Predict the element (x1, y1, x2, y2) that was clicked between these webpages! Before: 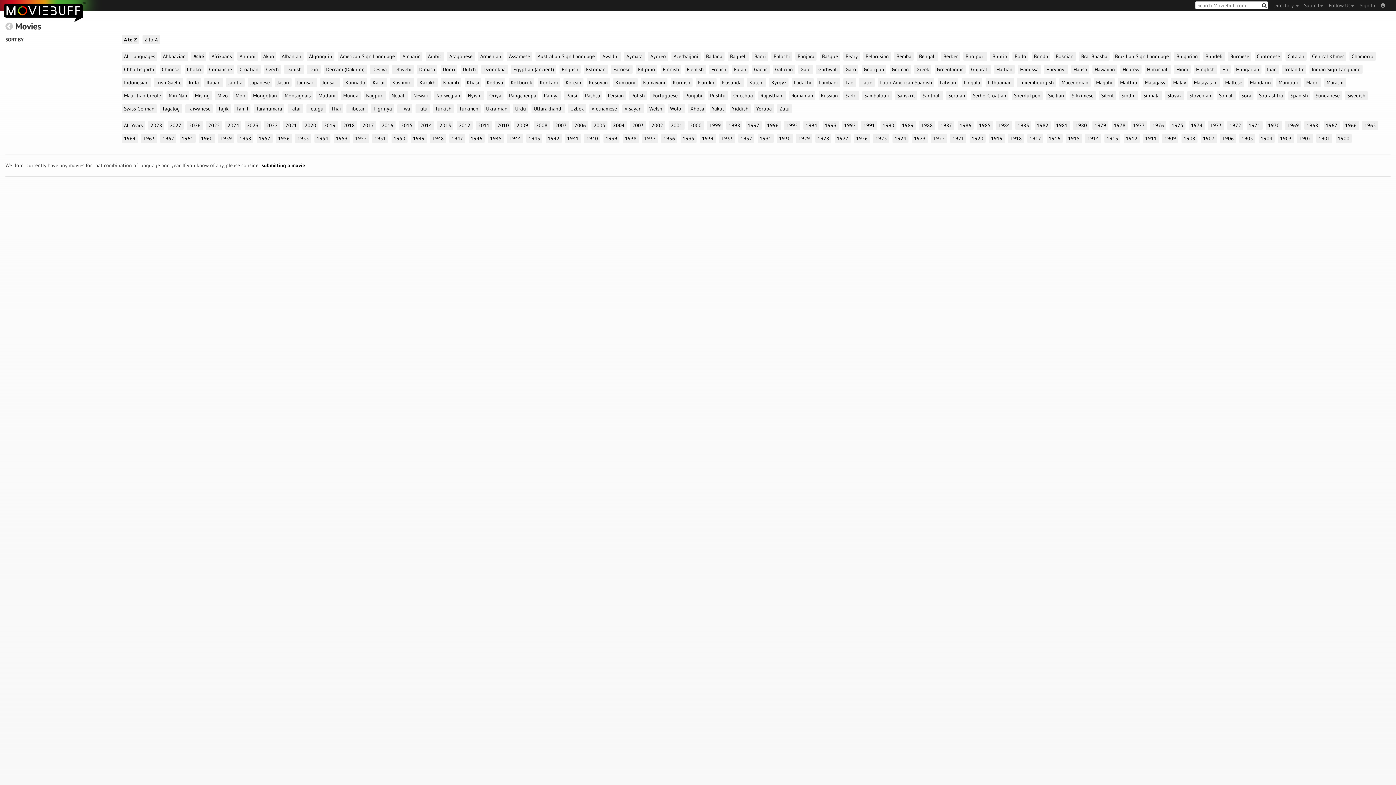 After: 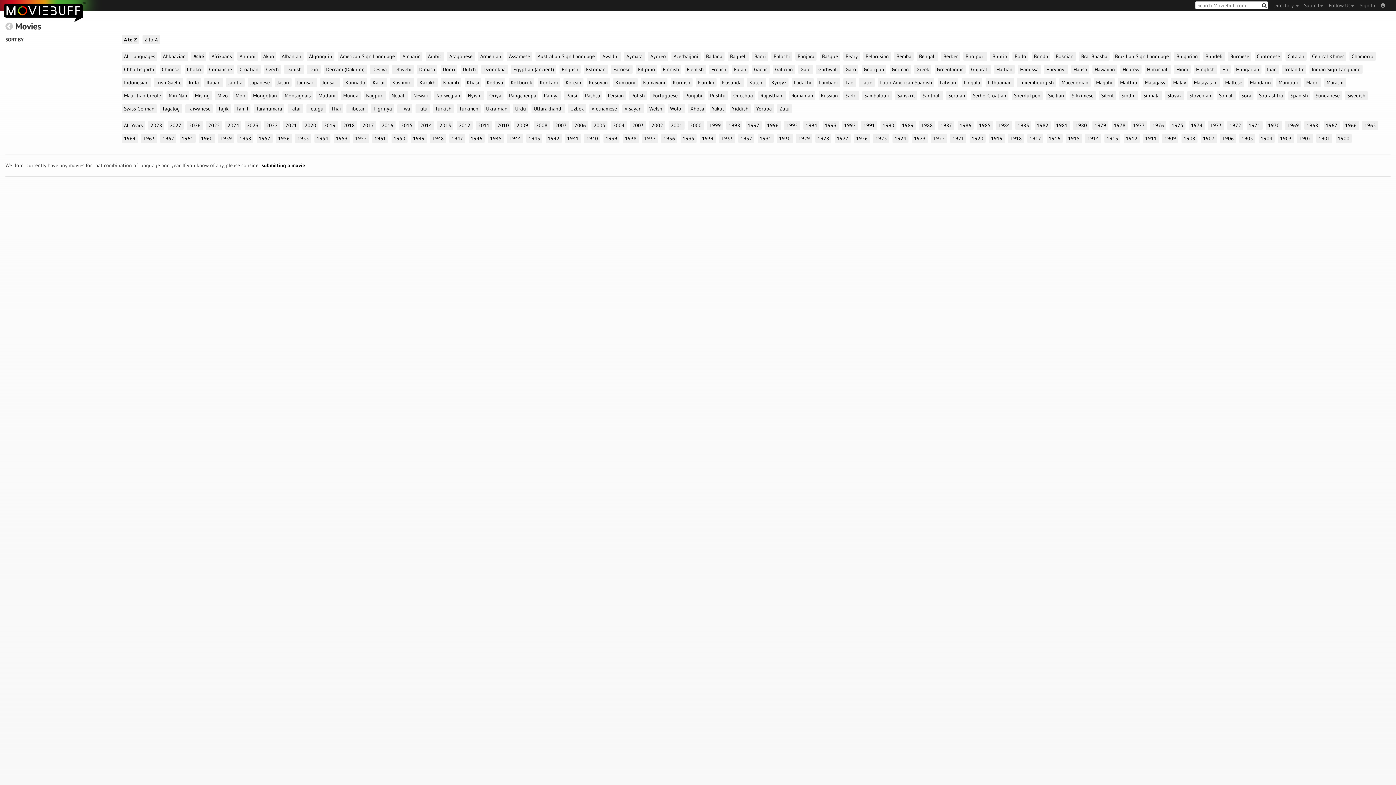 Action: label: 1951 bbox: (372, 133, 388, 143)